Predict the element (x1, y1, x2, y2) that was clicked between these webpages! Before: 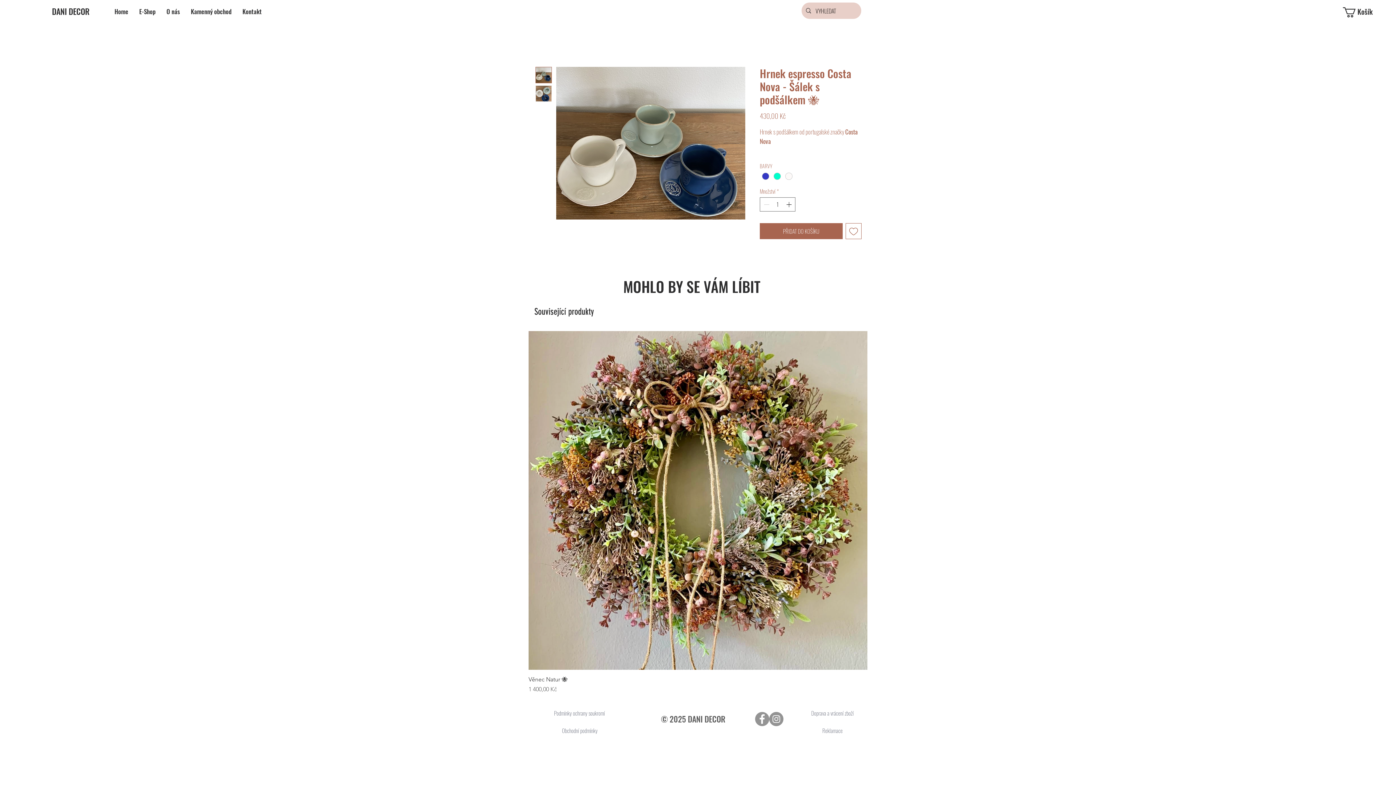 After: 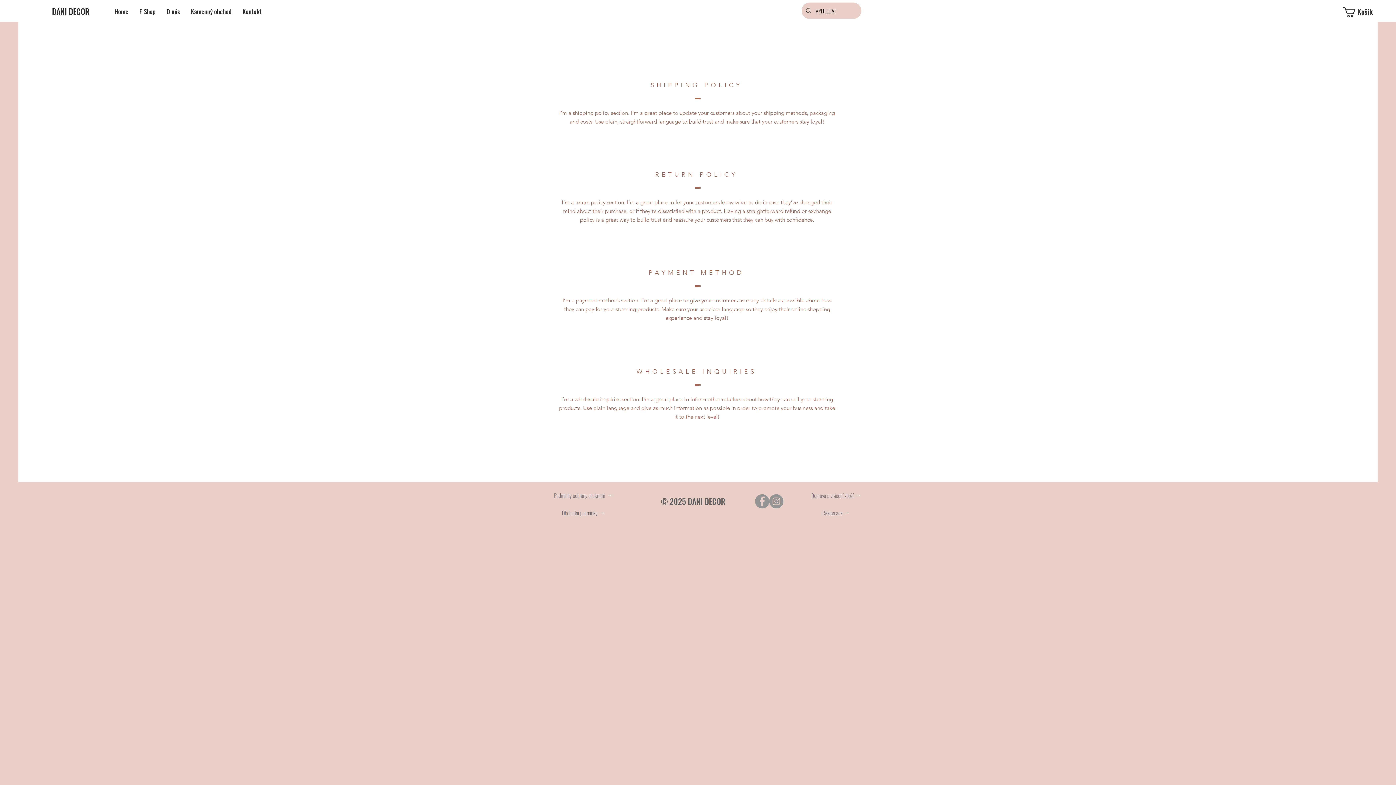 Action: label: Doprava a vrácení zboží bbox: (799, 706, 872, 720)